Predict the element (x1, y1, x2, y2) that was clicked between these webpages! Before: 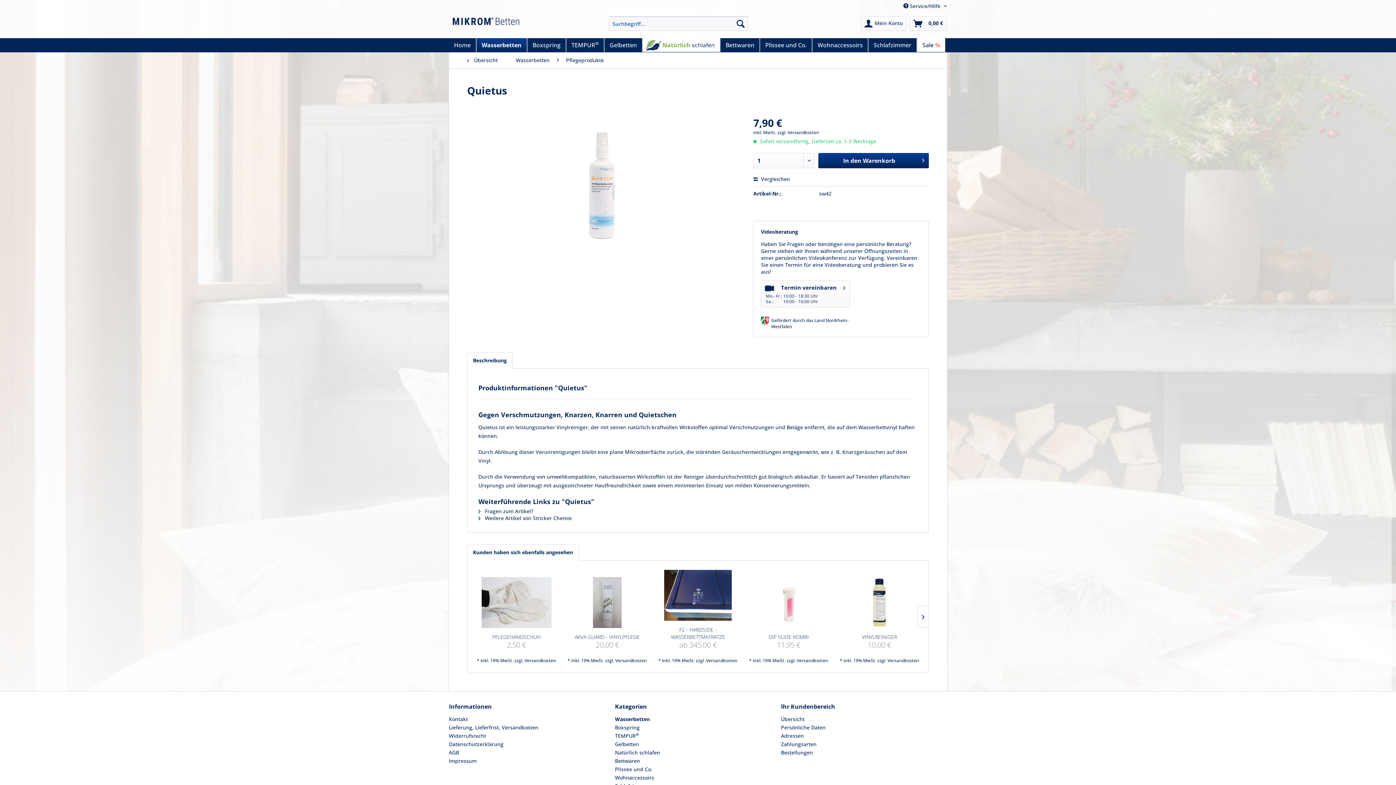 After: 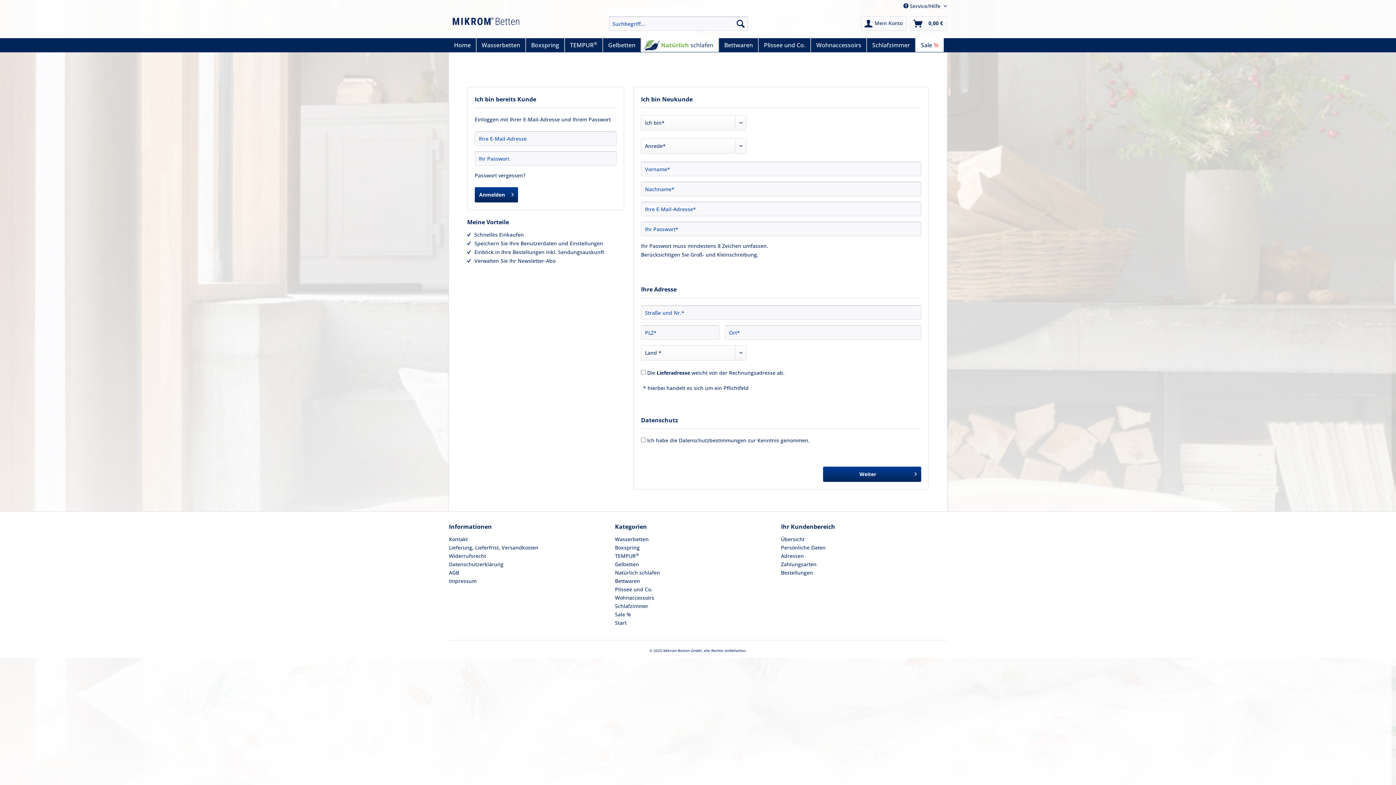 Action: label: Adressen bbox: (781, 732, 943, 740)